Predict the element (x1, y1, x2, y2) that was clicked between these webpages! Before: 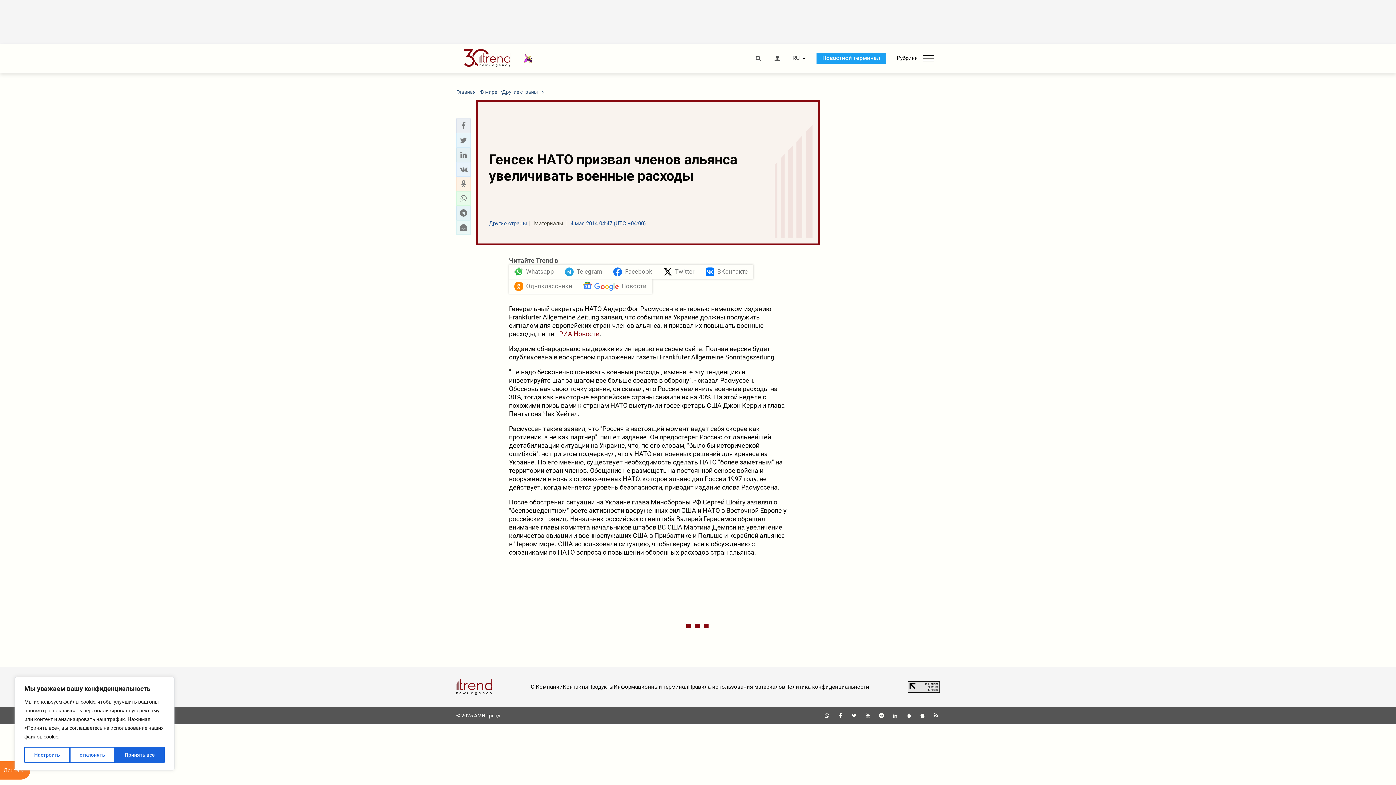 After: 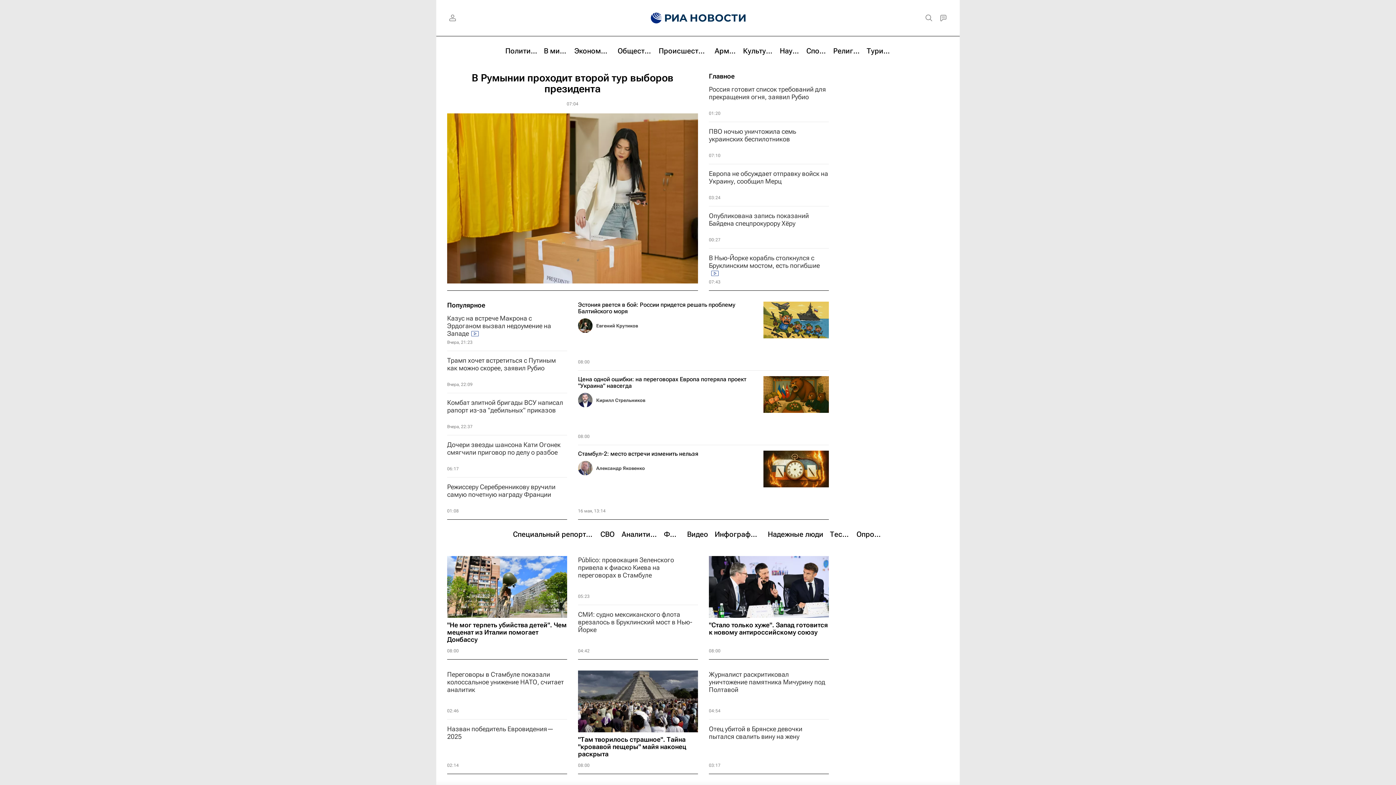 Action: label: РИА Новости bbox: (559, 330, 599, 337)